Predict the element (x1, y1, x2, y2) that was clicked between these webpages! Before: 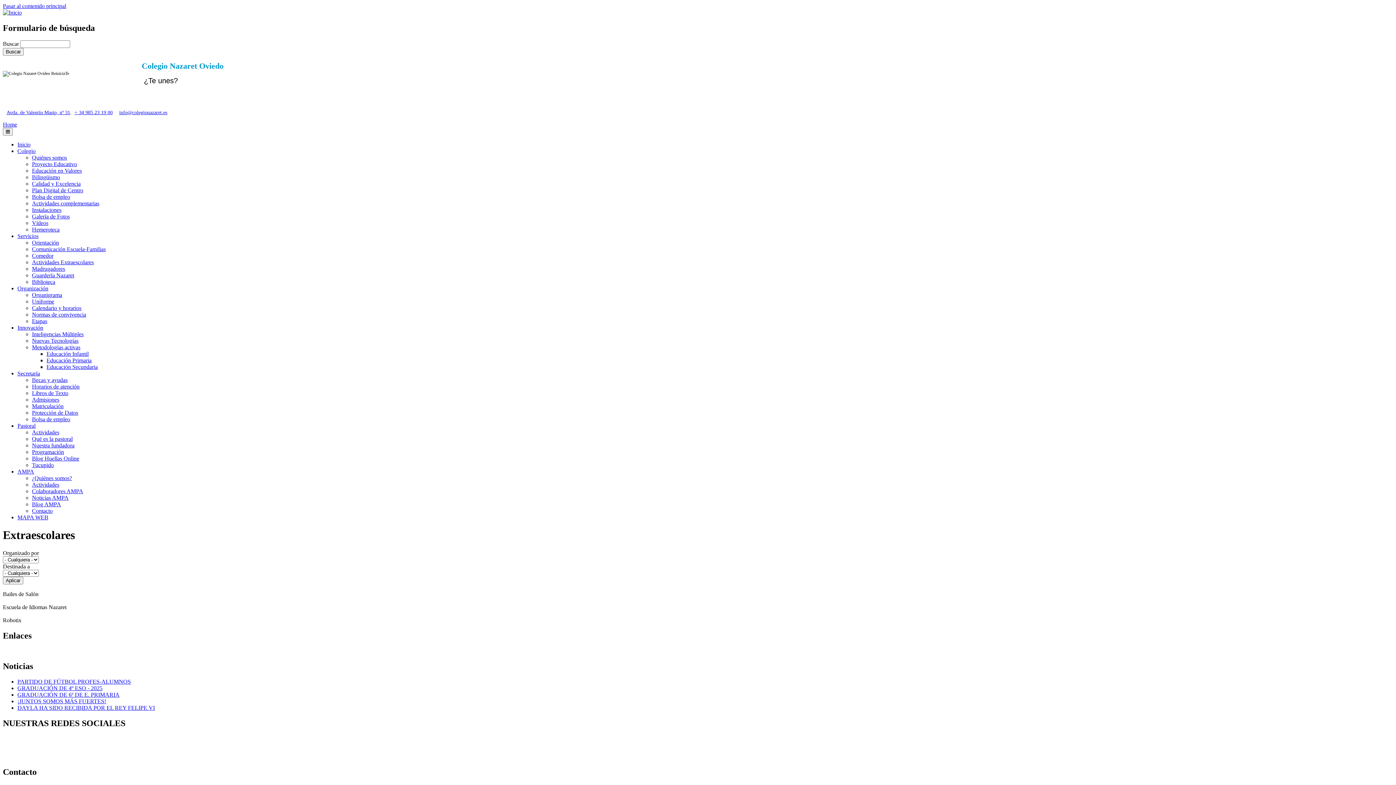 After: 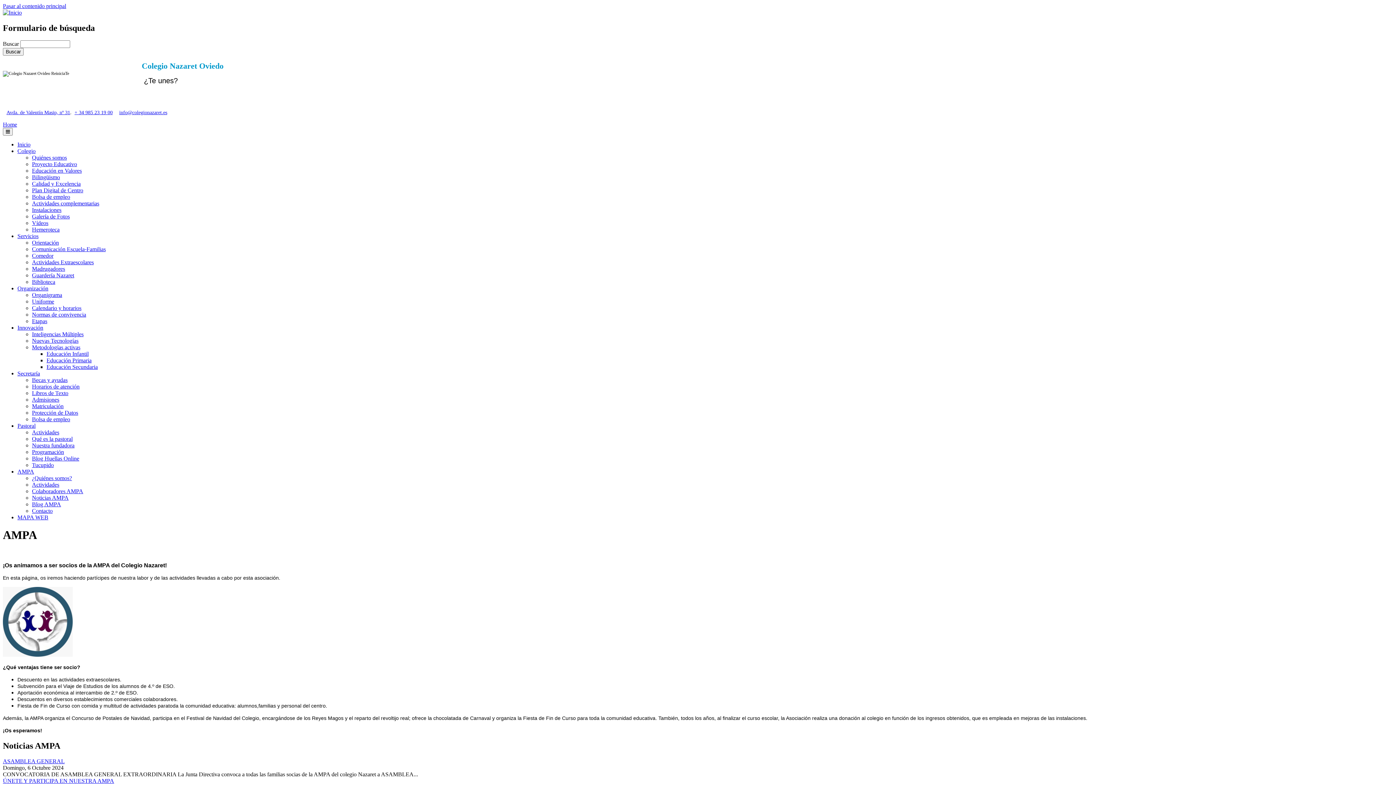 Action: label: AMPA bbox: (17, 468, 34, 474)